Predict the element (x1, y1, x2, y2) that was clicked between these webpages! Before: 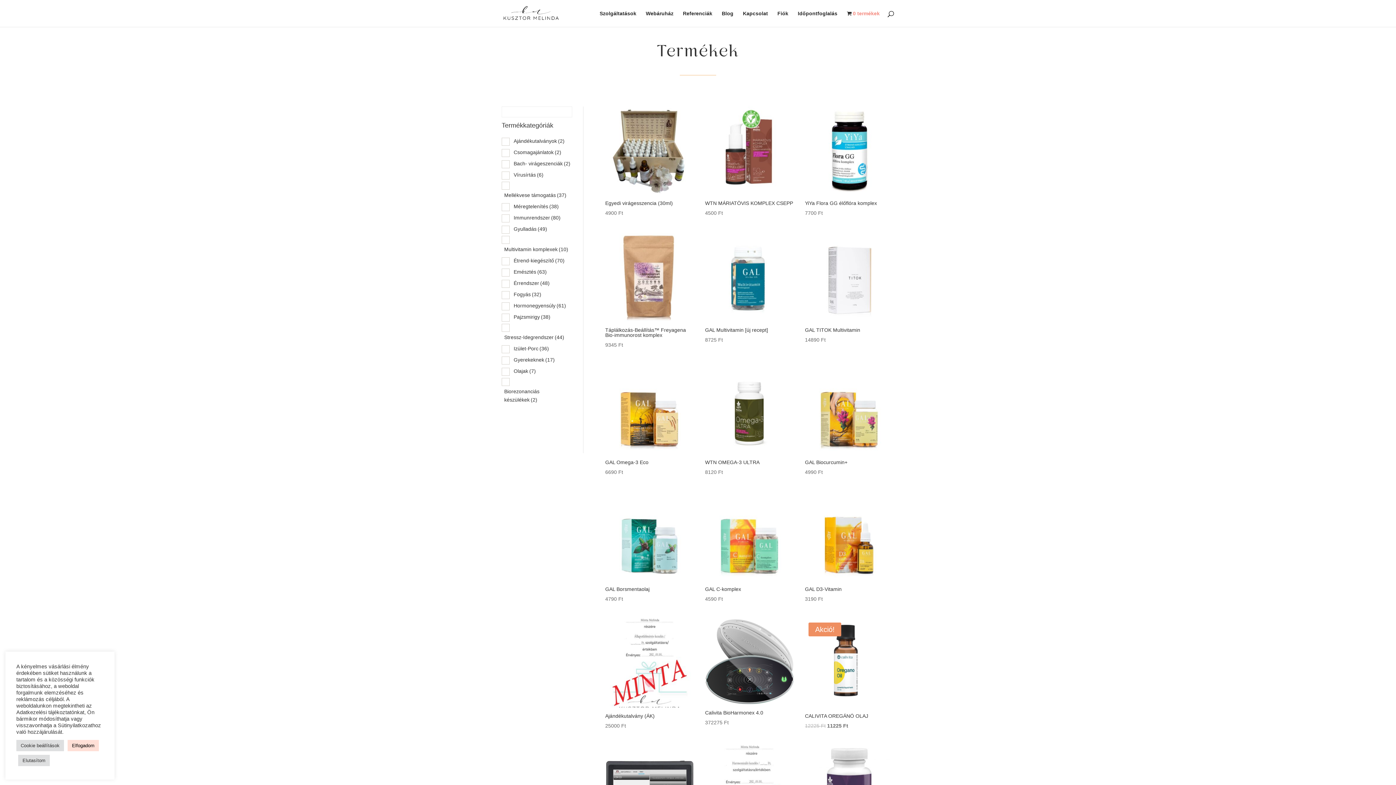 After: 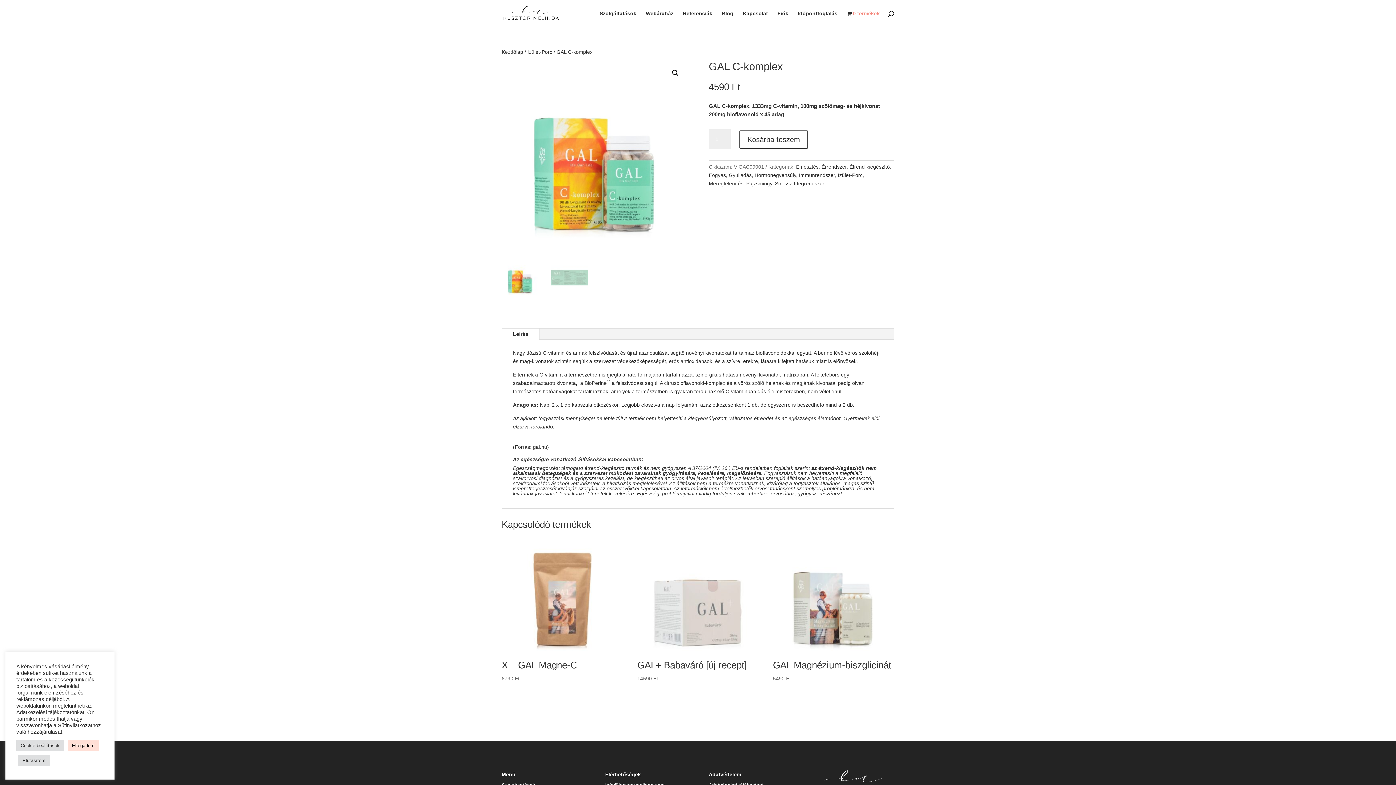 Action: bbox: (705, 492, 794, 604) label: GAL C-komplex
4590 Ft